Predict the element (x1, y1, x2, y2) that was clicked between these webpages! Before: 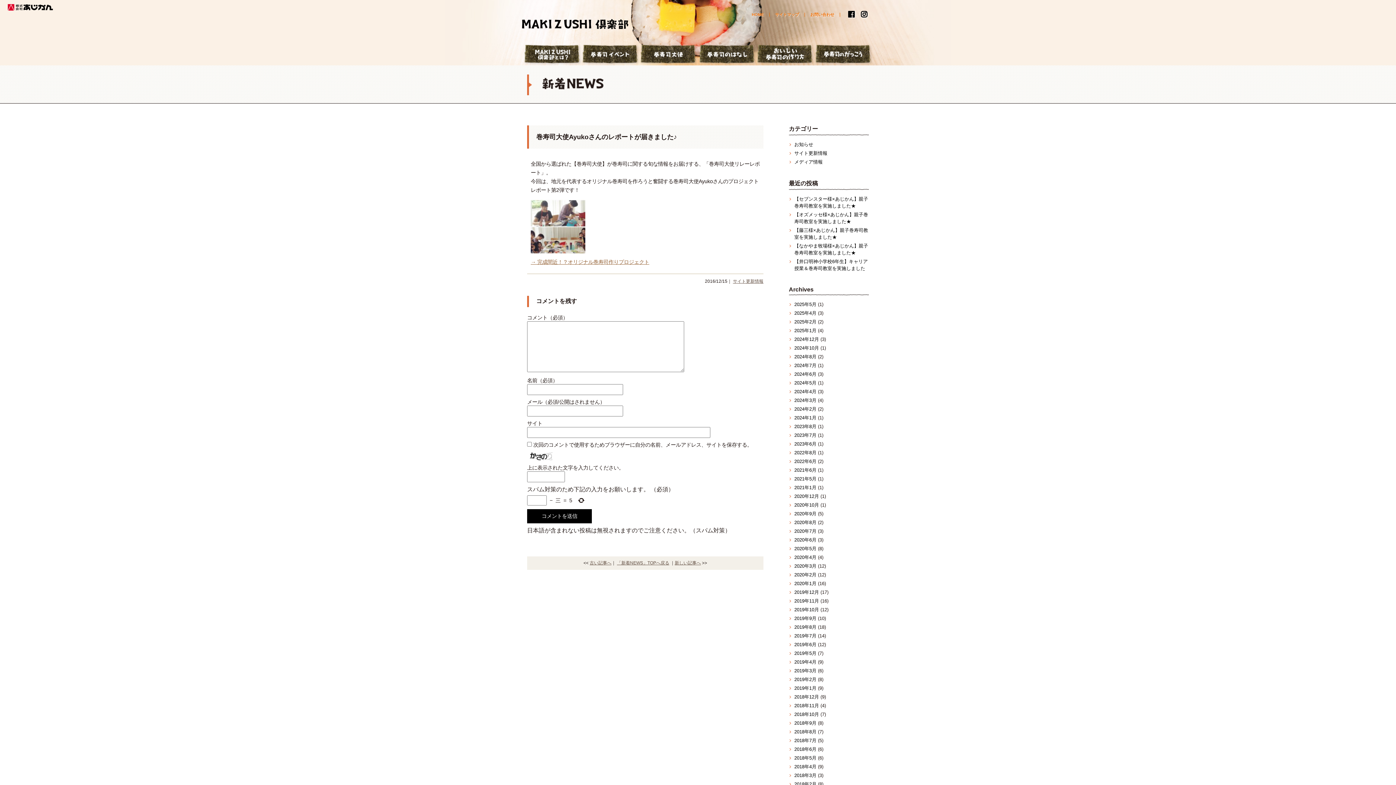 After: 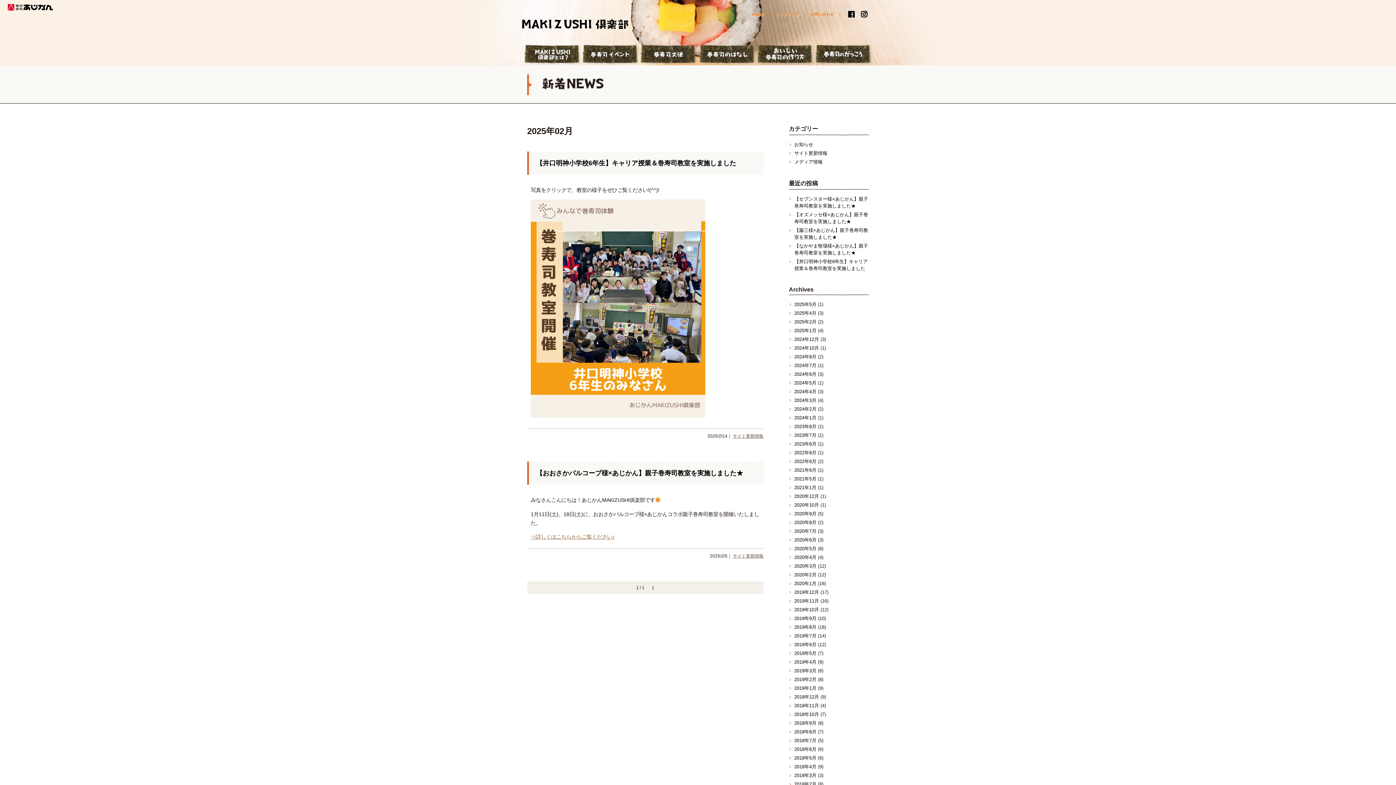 Action: bbox: (794, 319, 816, 324) label: 2025年2月